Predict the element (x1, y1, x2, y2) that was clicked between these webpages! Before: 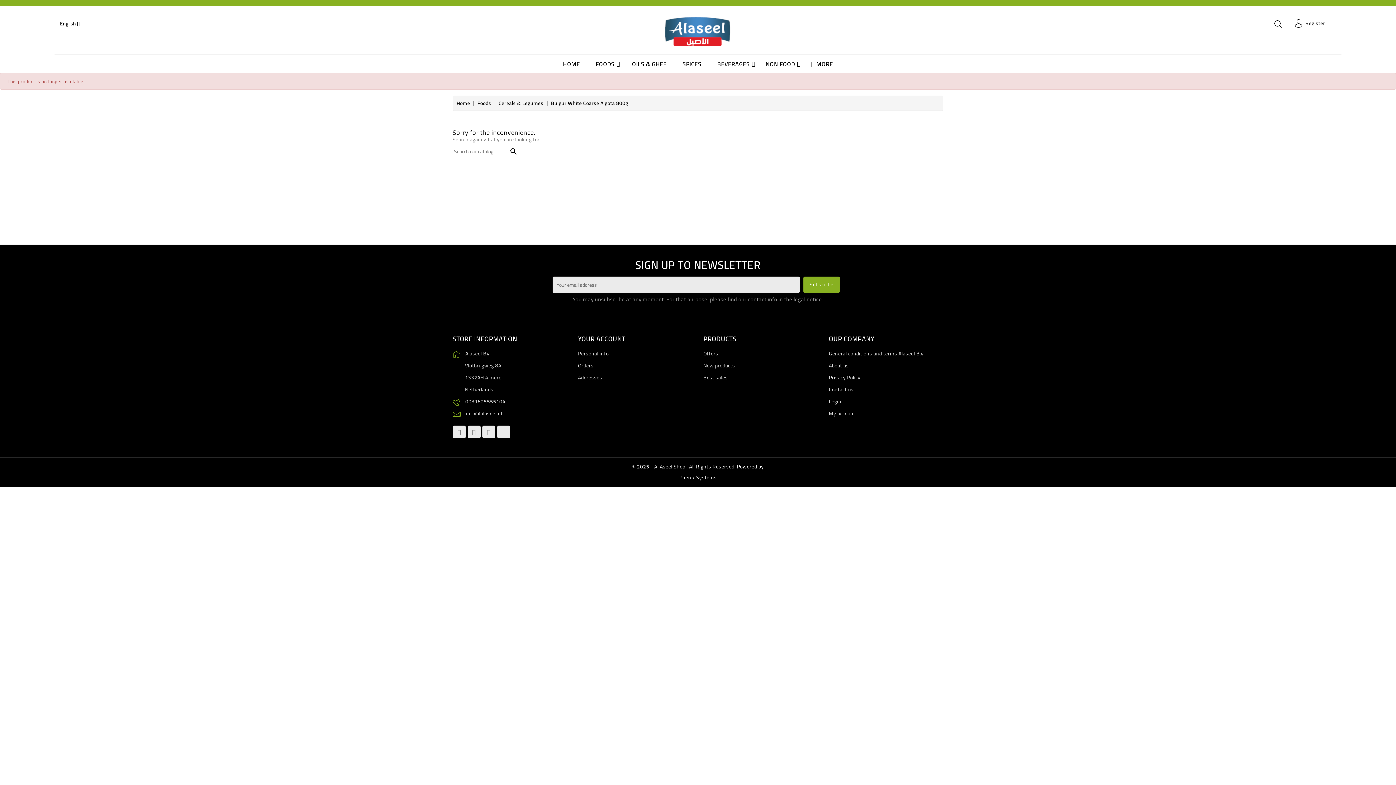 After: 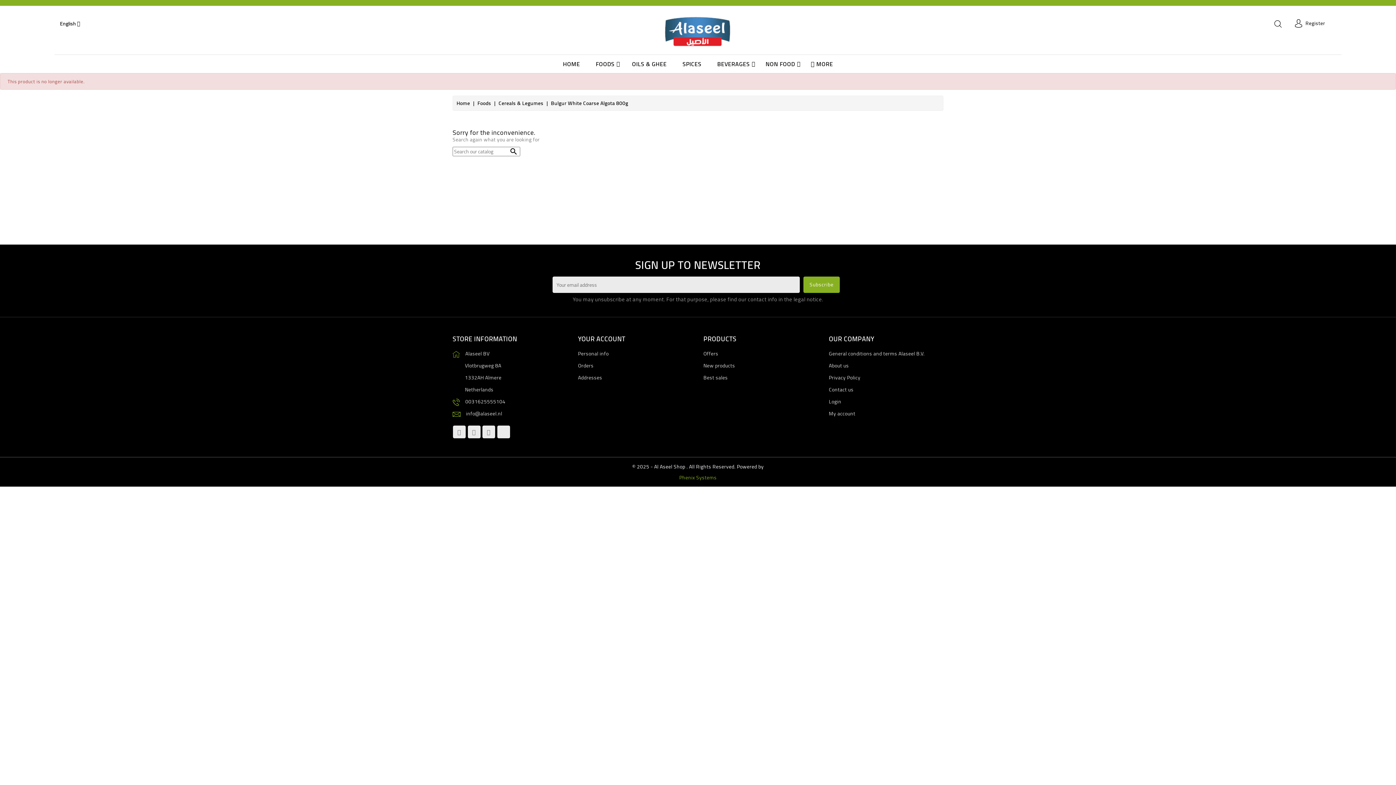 Action: bbox: (679, 473, 716, 482) label: Phenix Systems